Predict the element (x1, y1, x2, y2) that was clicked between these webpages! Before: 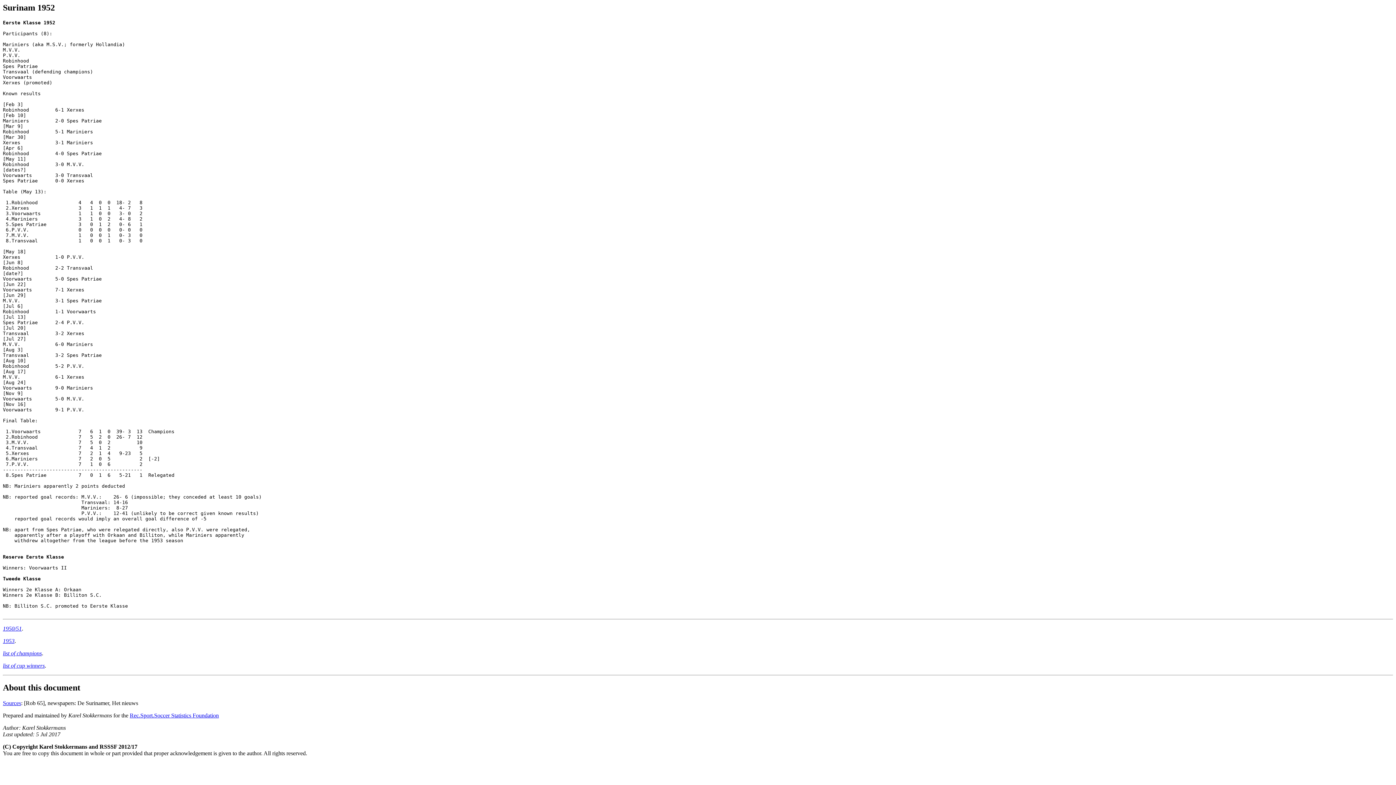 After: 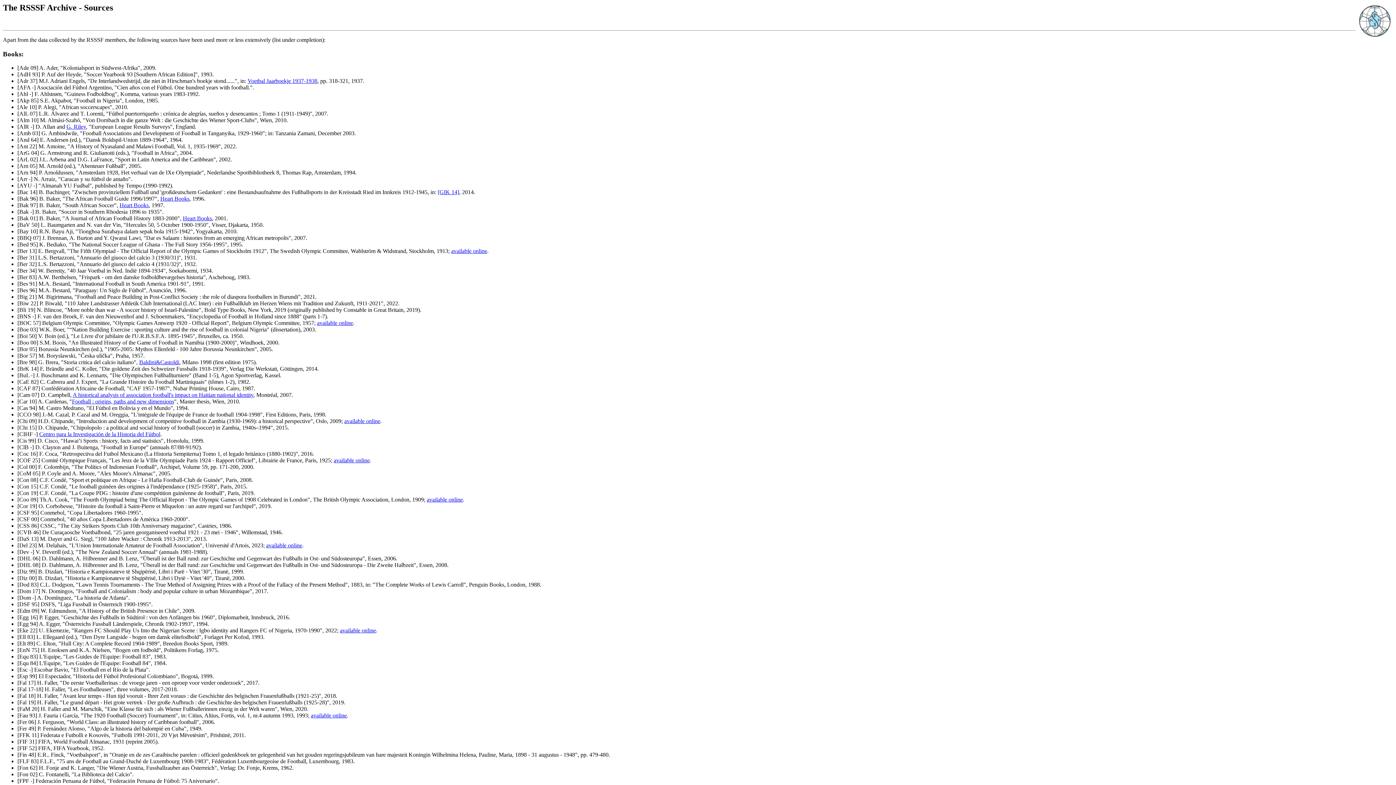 Action: bbox: (2, 700, 21, 706) label: Sources